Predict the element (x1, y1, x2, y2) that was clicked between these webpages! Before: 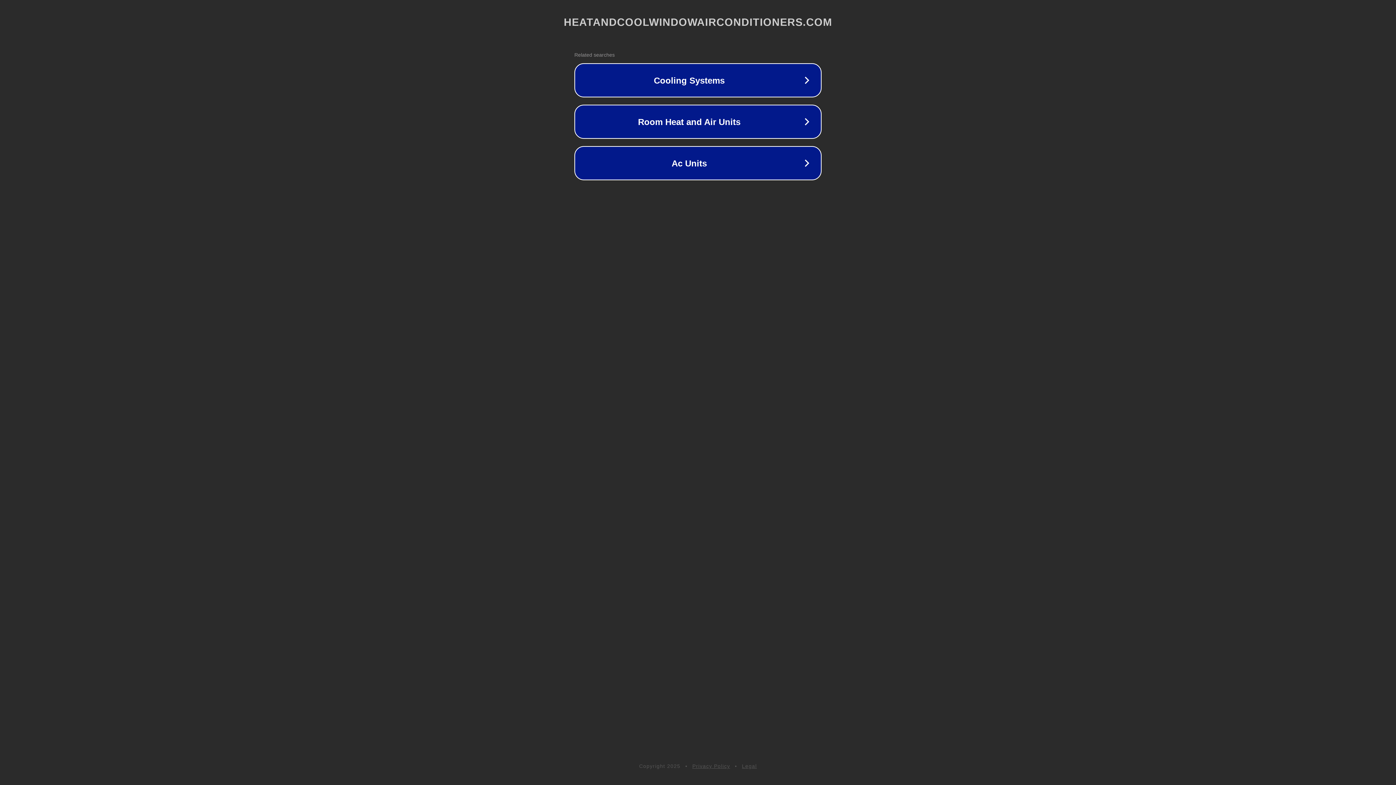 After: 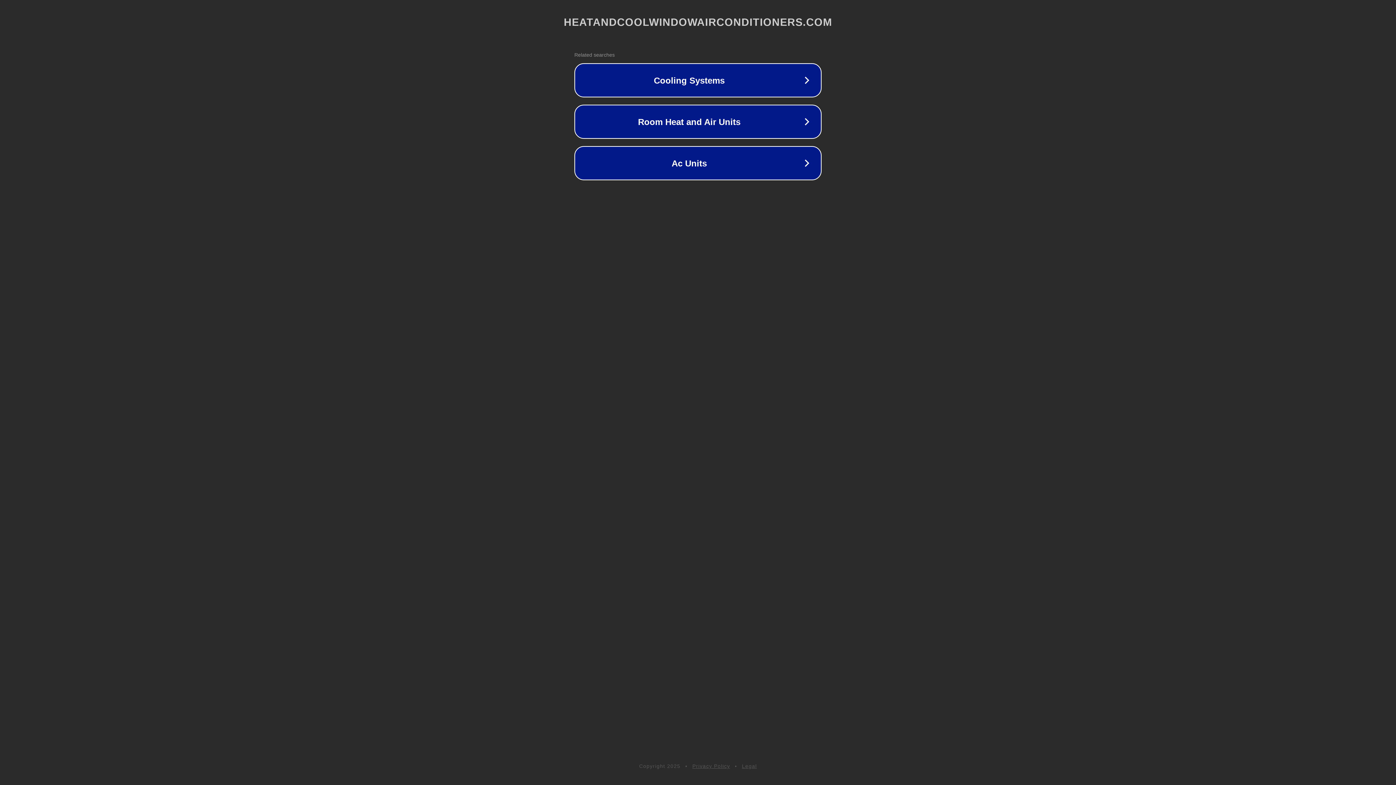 Action: bbox: (692, 763, 730, 769) label: Privacy Policy